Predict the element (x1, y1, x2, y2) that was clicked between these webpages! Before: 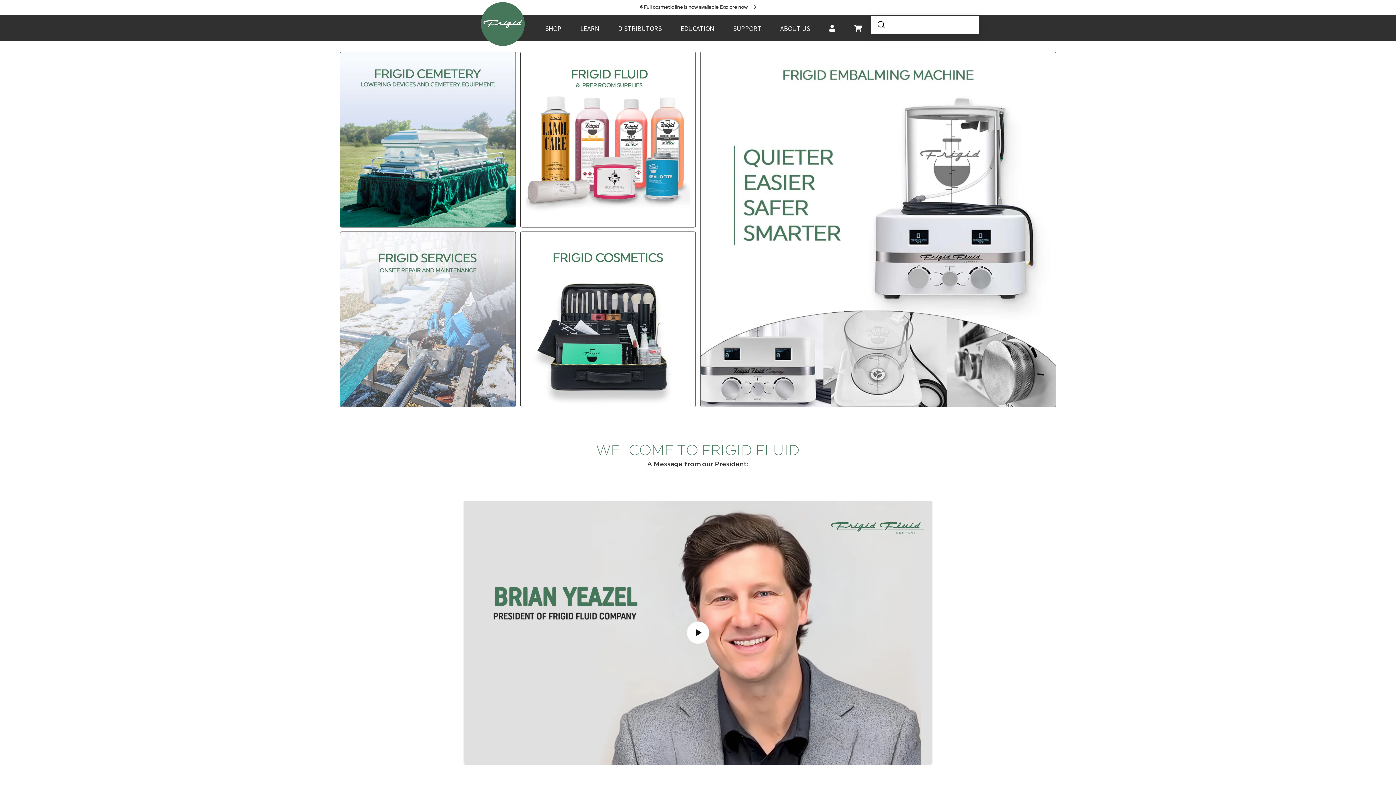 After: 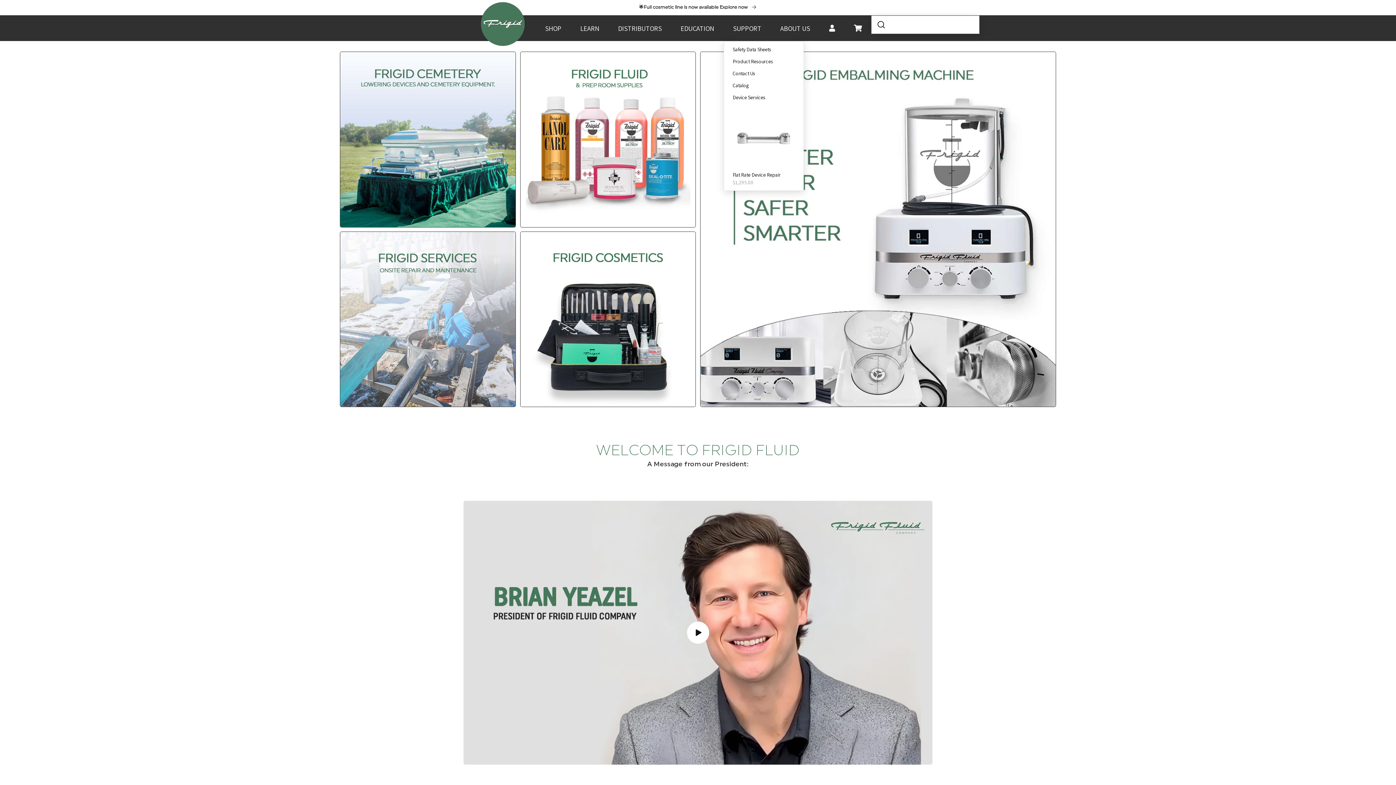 Action: bbox: (723, 15, 771, 41) label: SUPPORT